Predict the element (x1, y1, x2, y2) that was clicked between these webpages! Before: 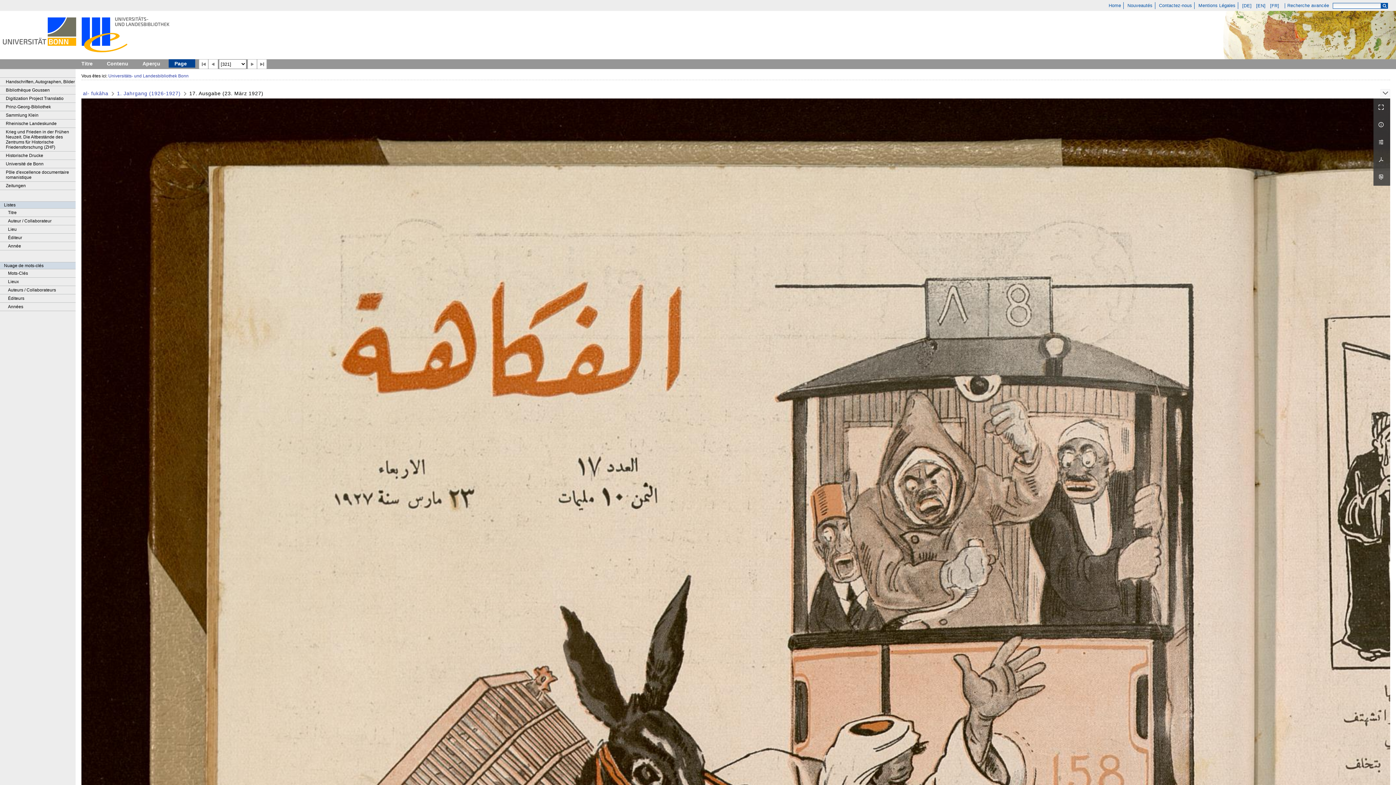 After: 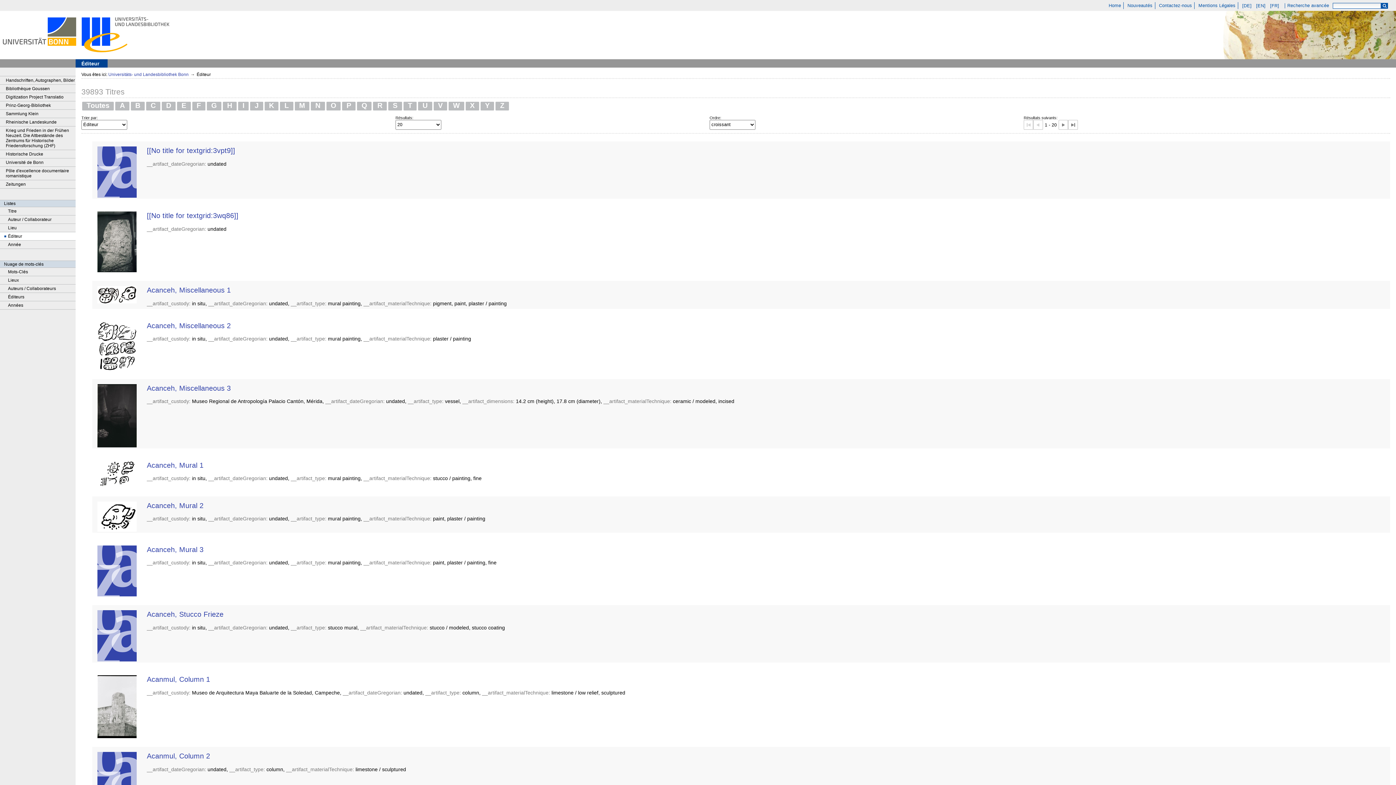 Action: label: Éditeur bbox: (0, 233, 75, 242)